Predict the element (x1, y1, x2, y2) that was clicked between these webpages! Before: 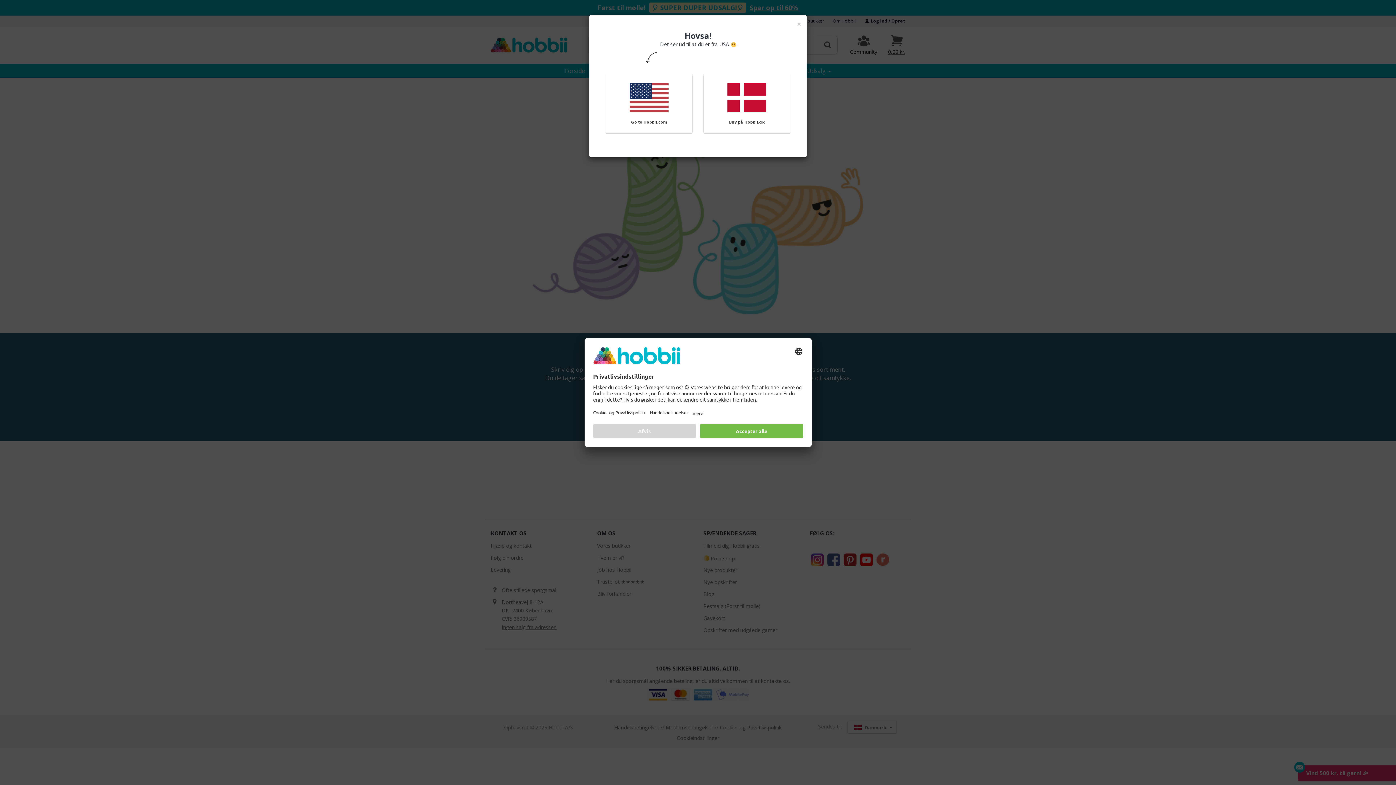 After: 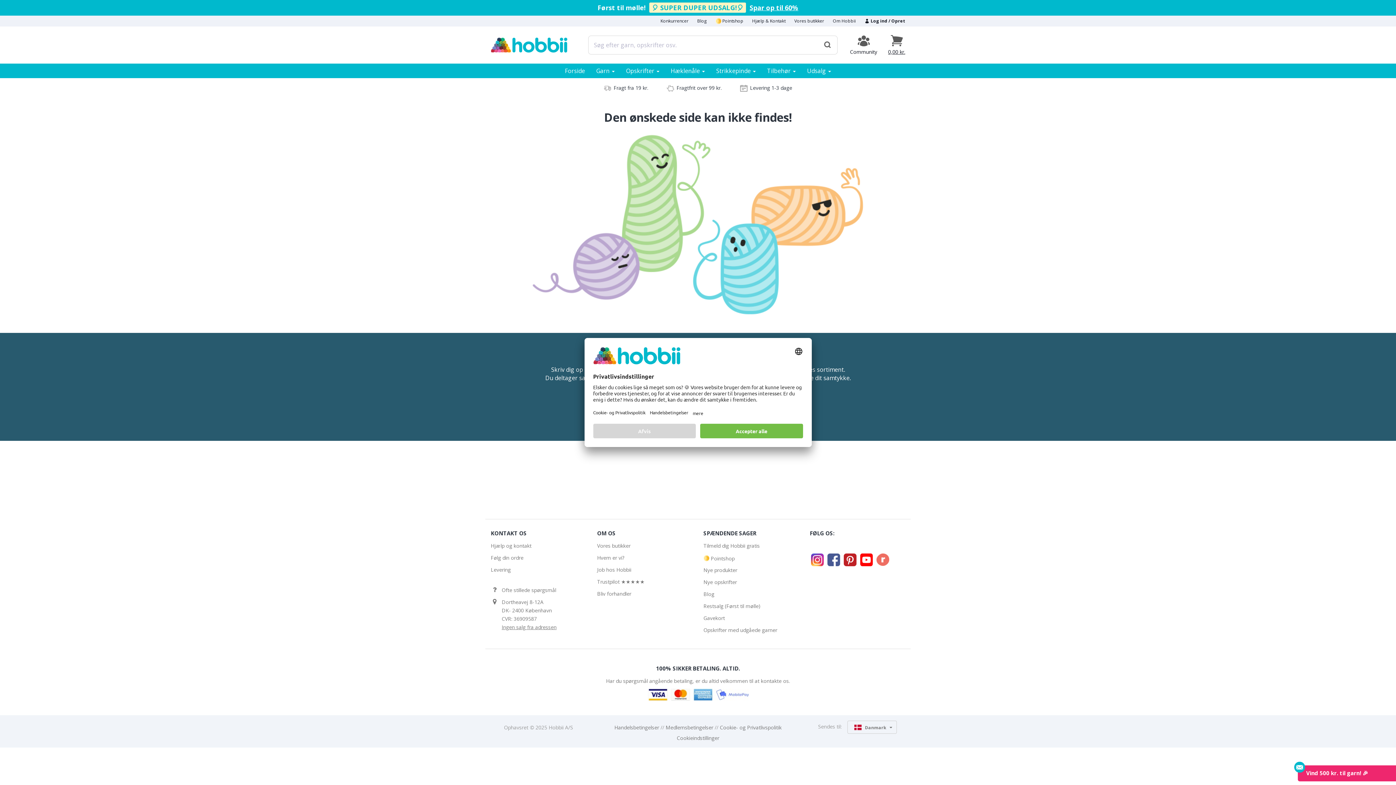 Action: label: Bliv på Hobbii.dk bbox: (703, 73, 790, 133)